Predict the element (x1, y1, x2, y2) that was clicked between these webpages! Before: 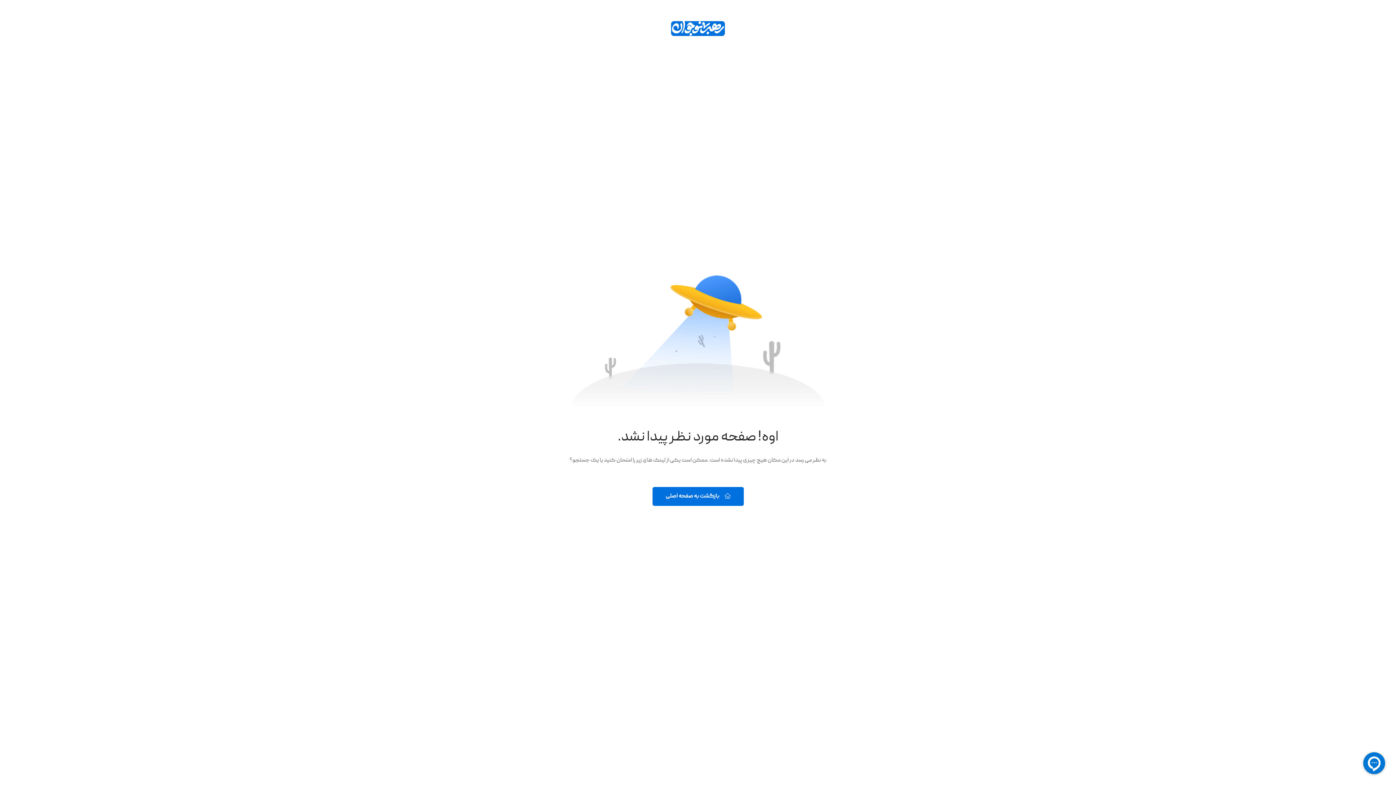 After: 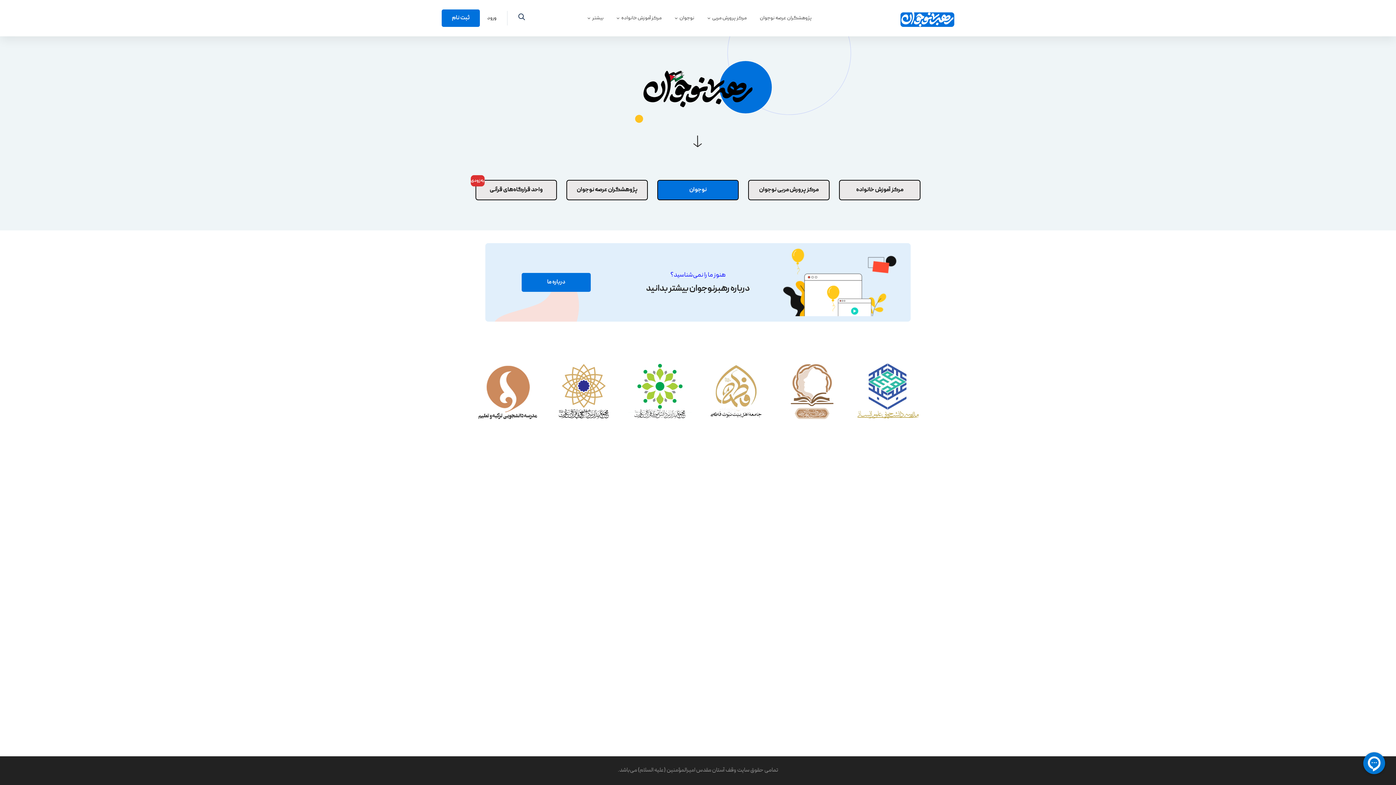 Action: bbox: (671, 12, 725, 41)